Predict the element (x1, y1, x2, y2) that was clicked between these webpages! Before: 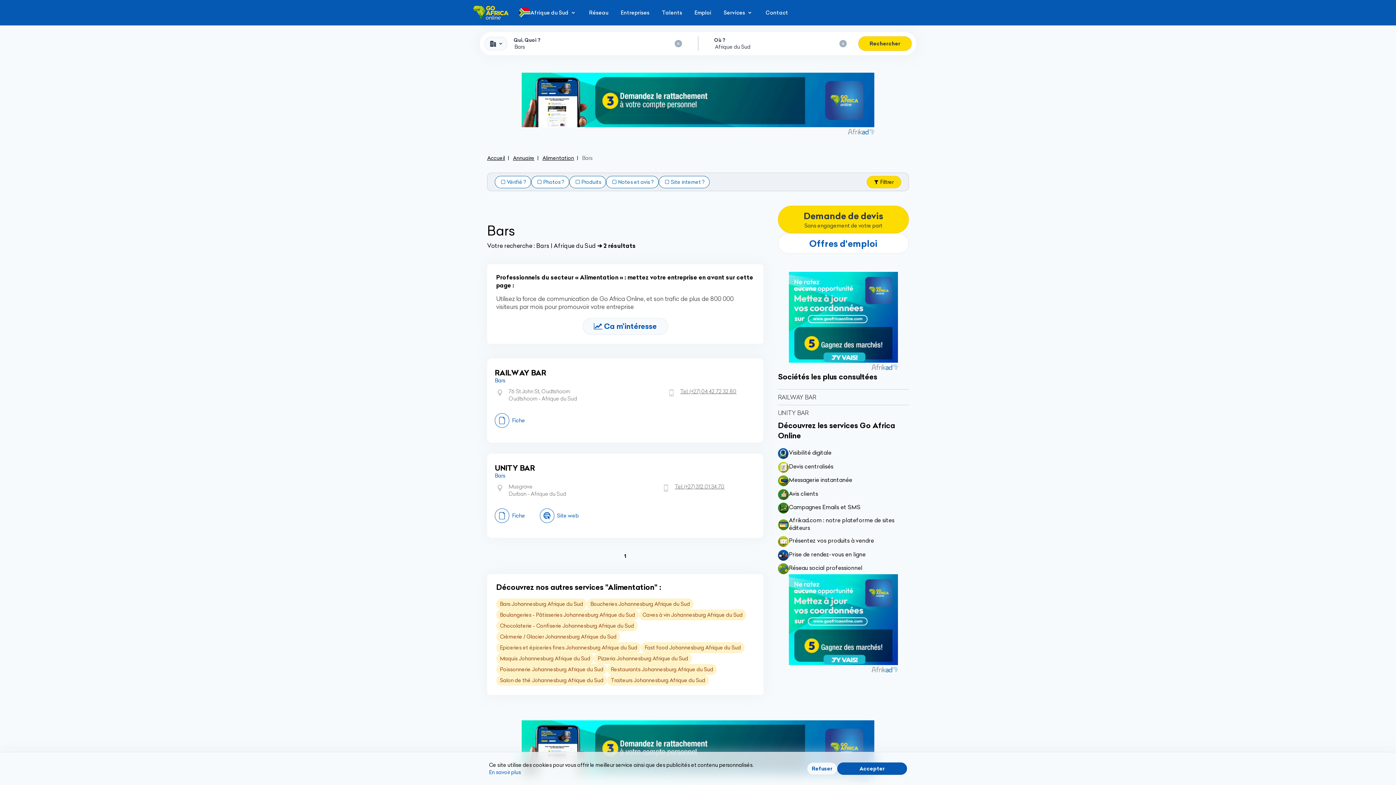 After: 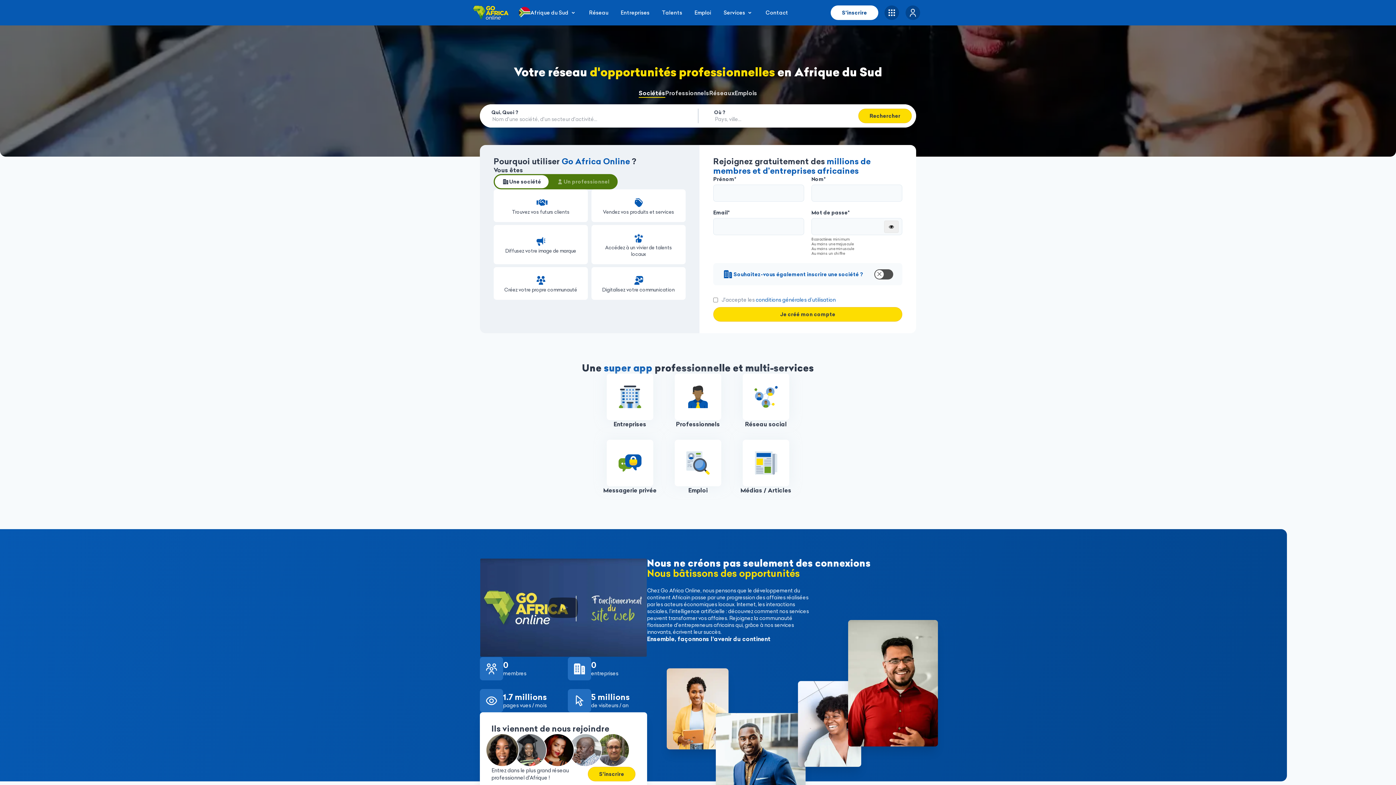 Action: label: Accueil bbox: (487, 154, 505, 161)